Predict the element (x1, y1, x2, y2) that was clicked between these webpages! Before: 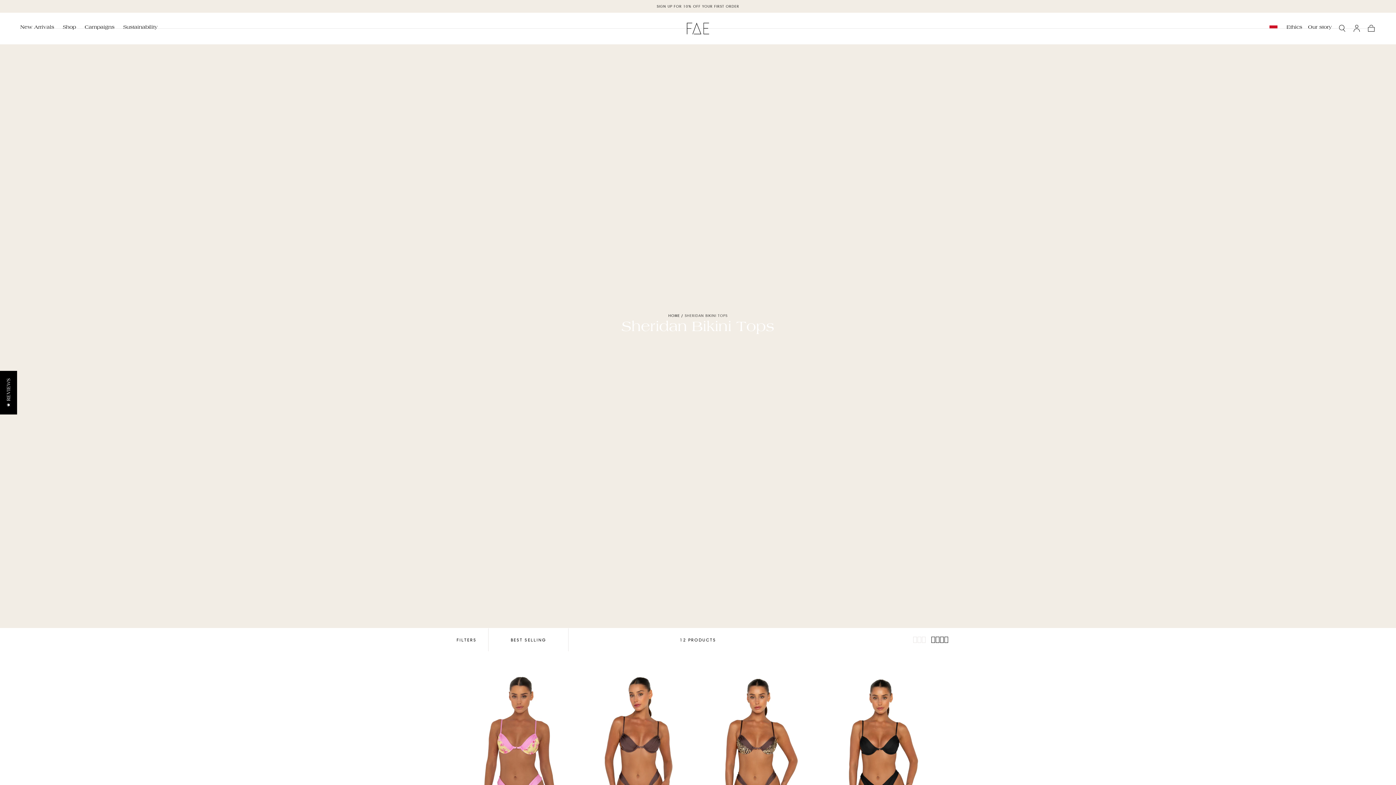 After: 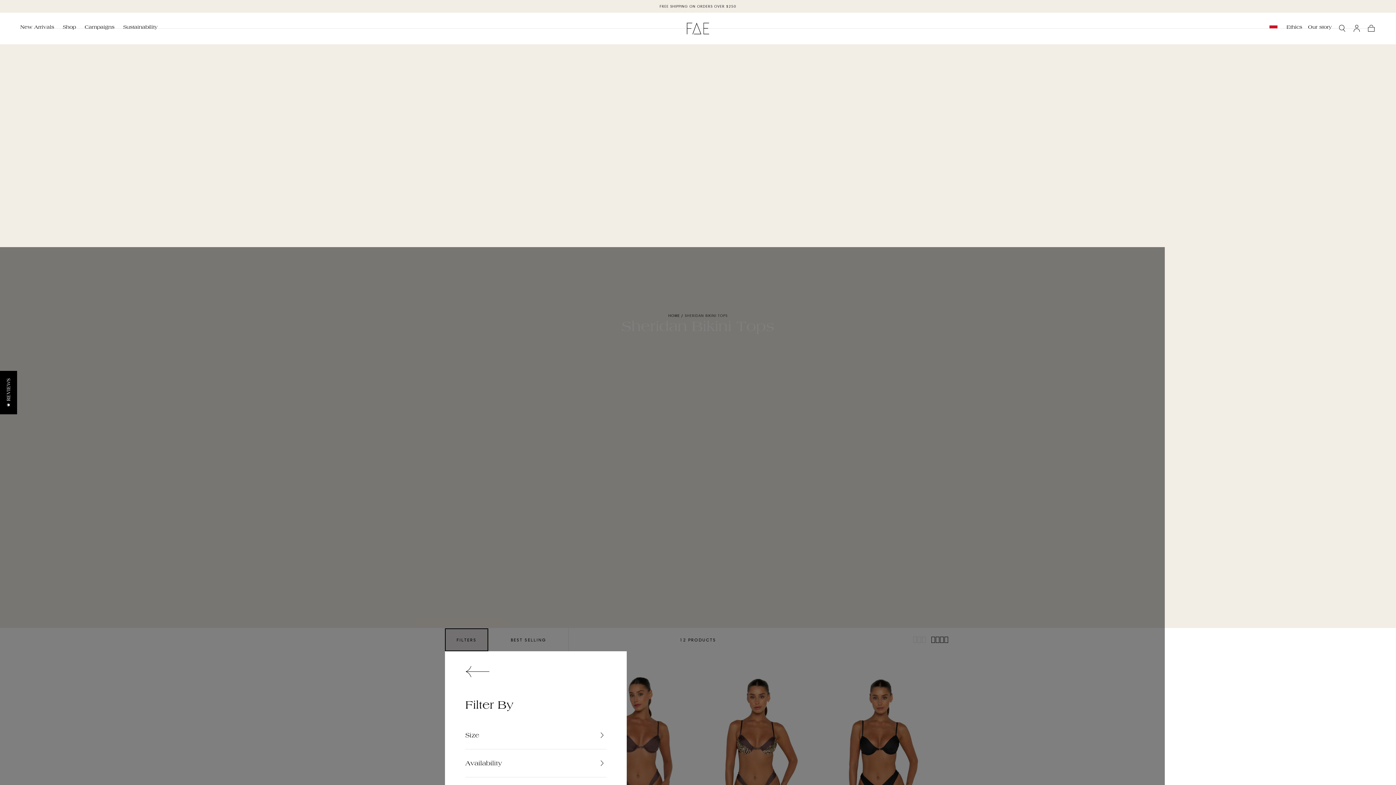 Action: bbox: (445, 628, 488, 651) label: Toggle filters drawer